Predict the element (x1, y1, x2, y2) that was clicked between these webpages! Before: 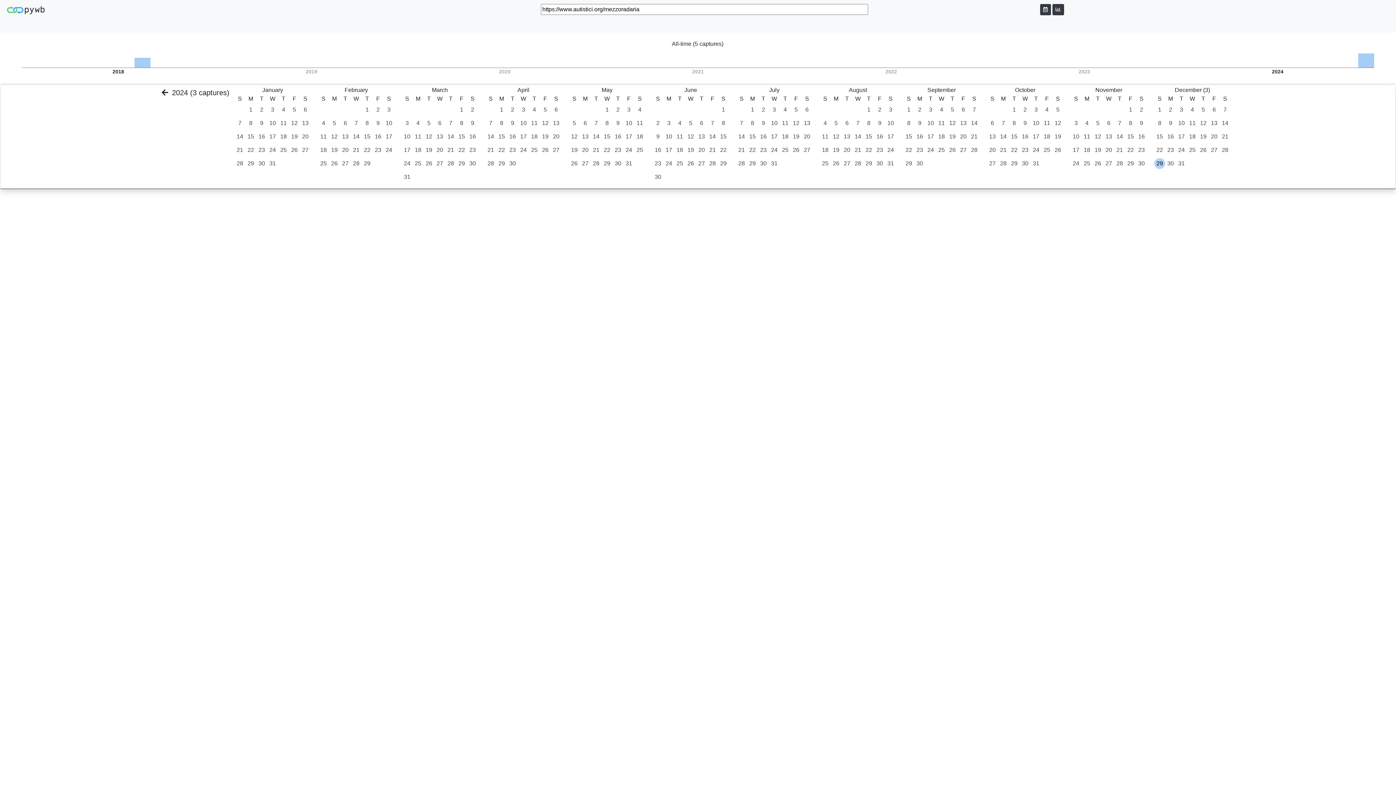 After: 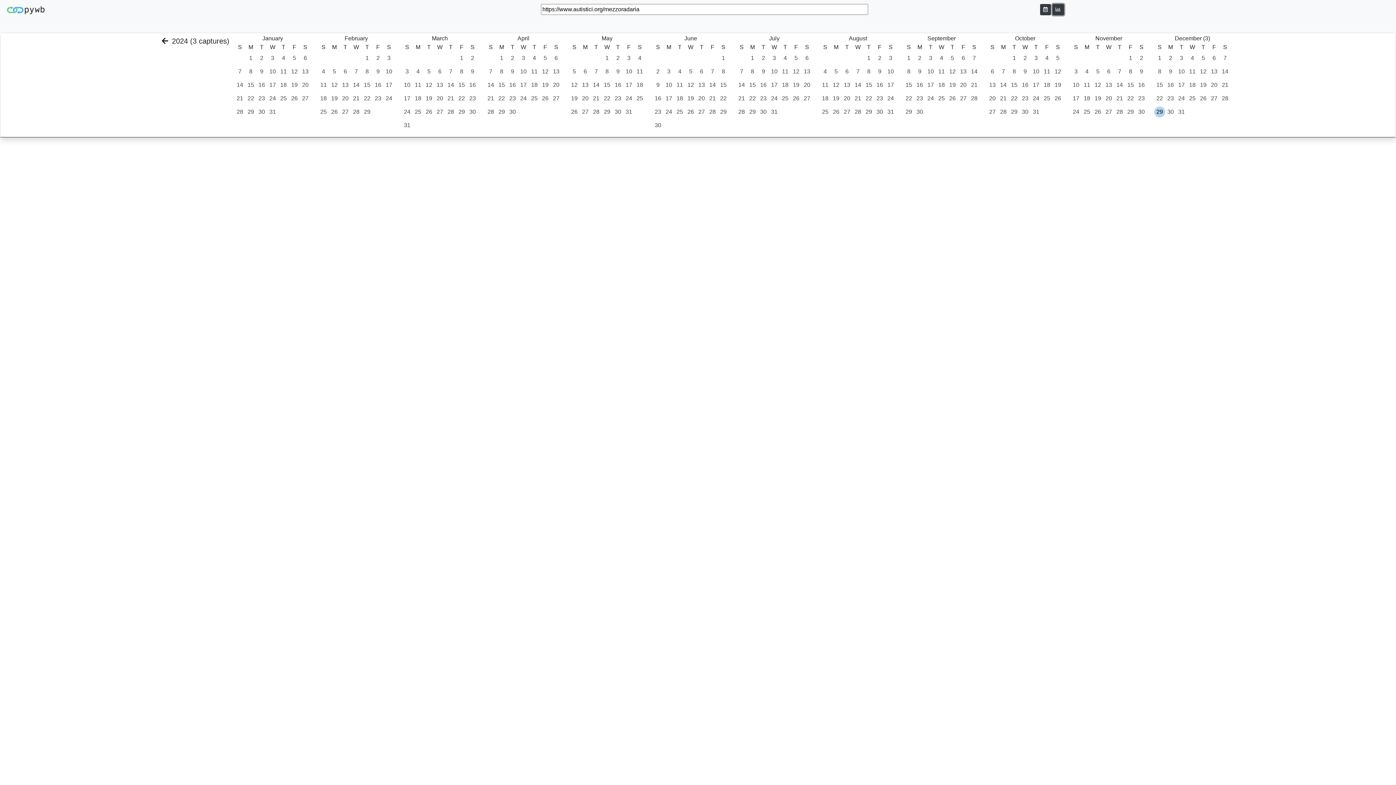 Action: bbox: (1052, 3, 1064, 15)